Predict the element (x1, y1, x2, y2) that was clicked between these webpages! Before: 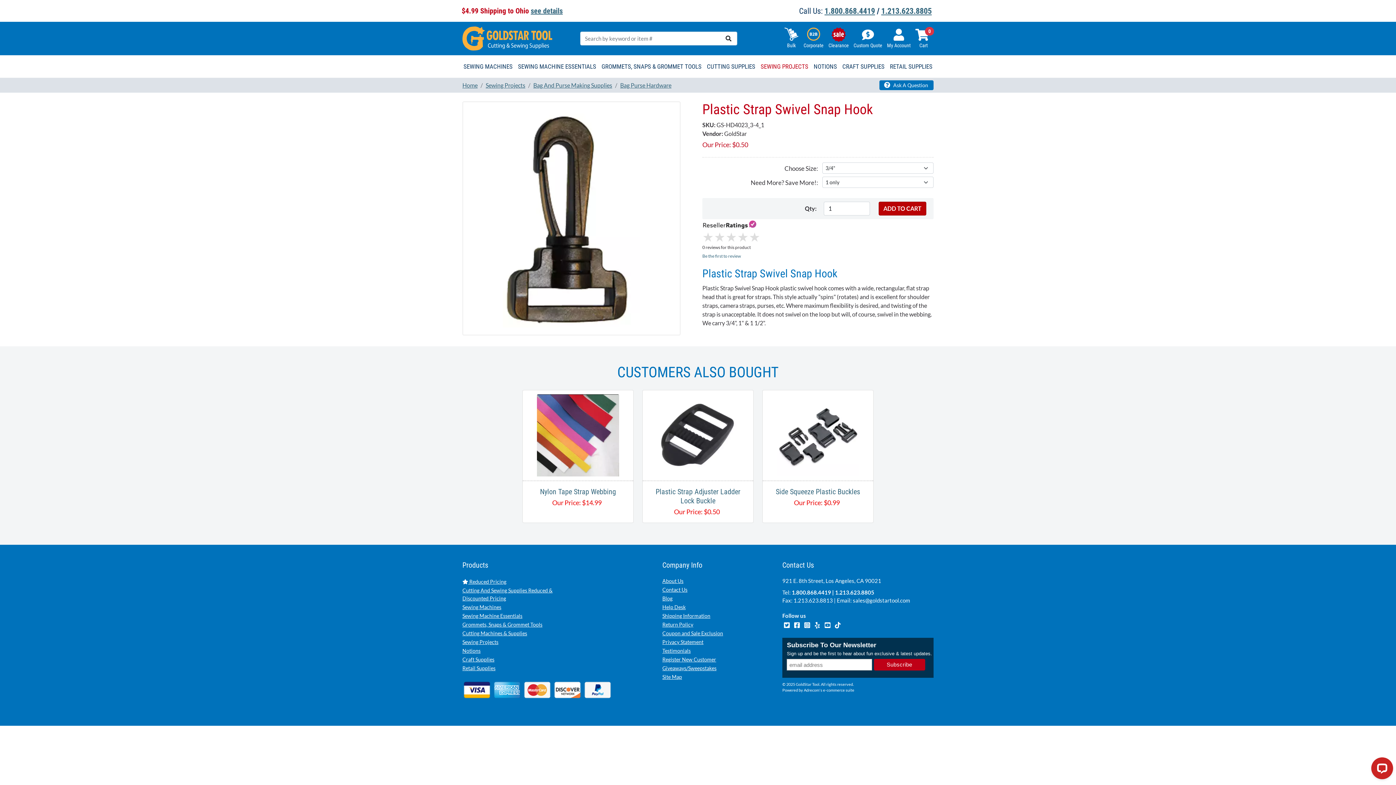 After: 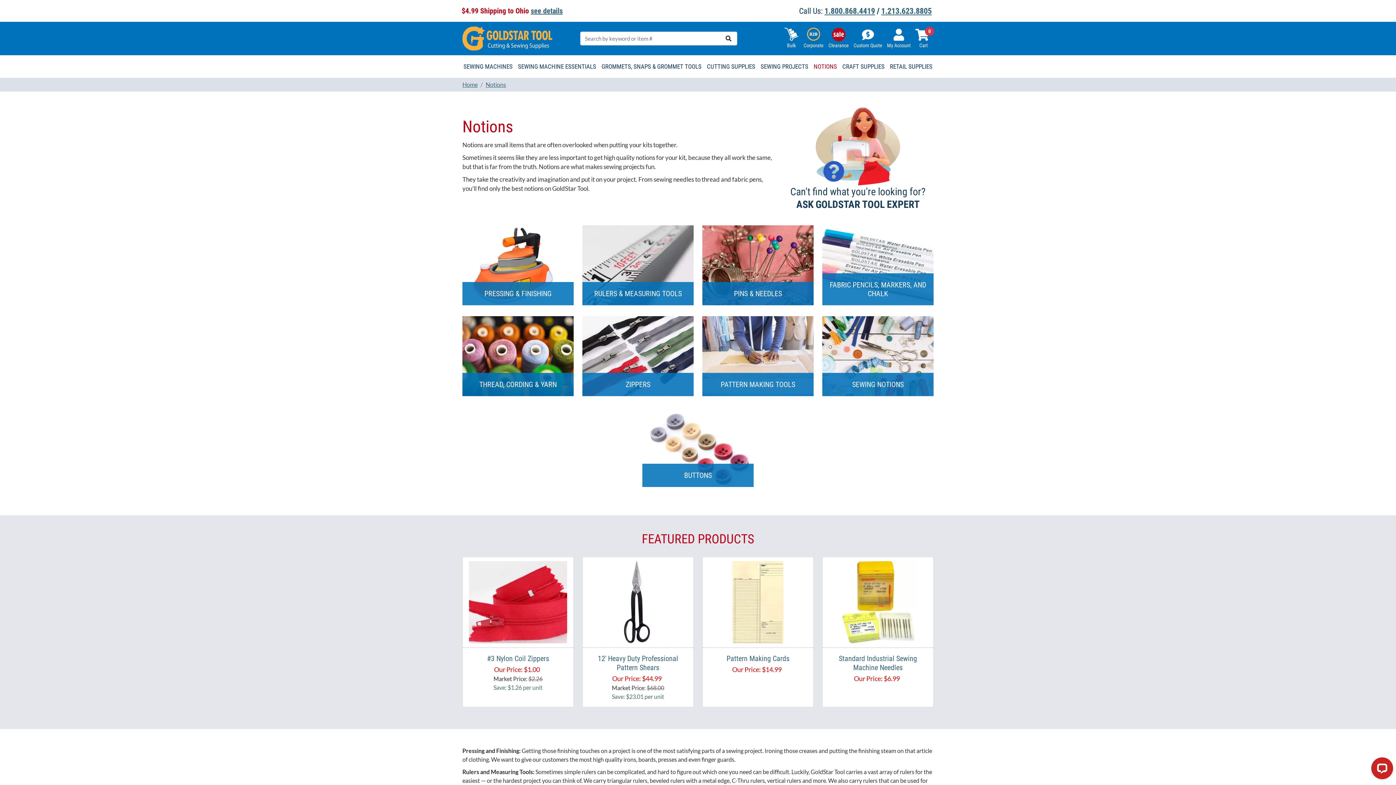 Action: bbox: (812, 60, 838, 72) label: NOTIONS